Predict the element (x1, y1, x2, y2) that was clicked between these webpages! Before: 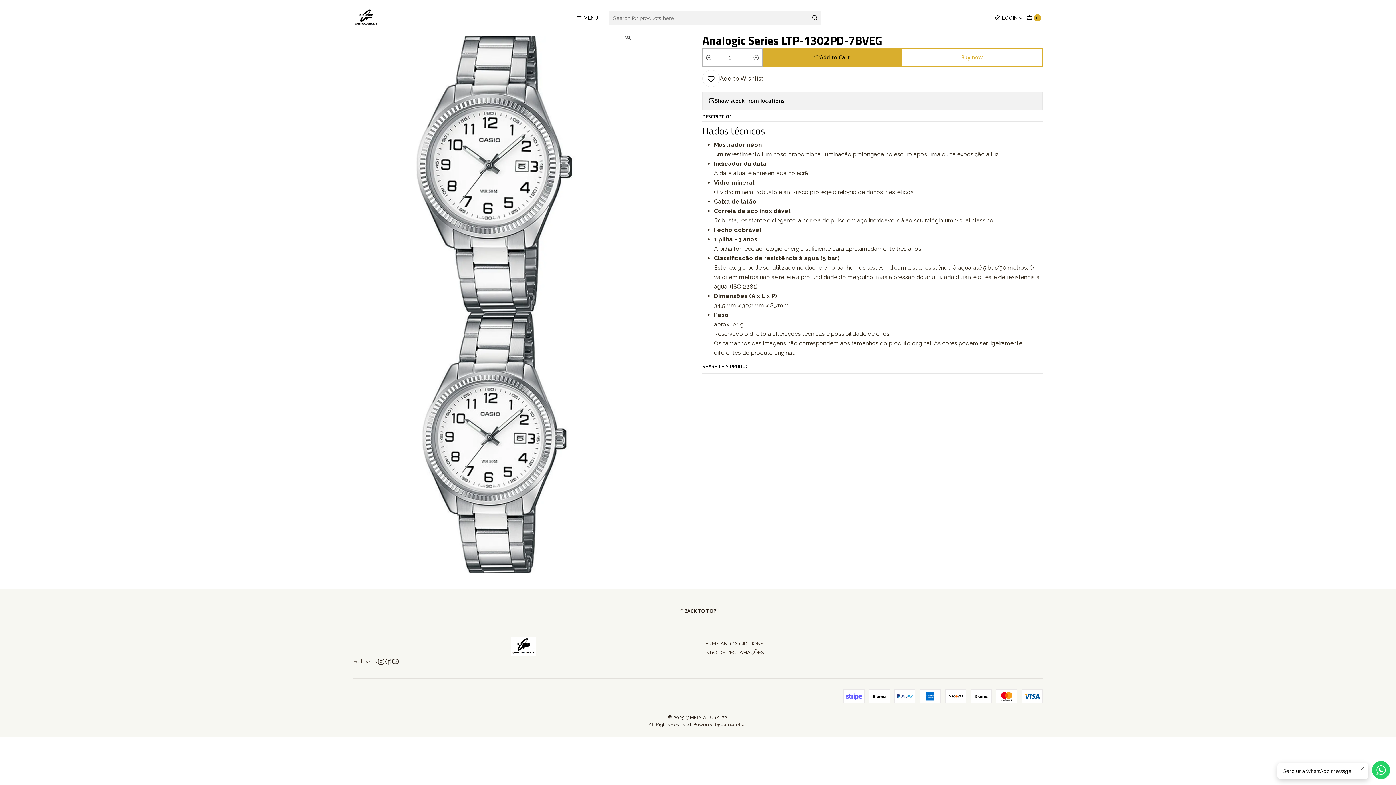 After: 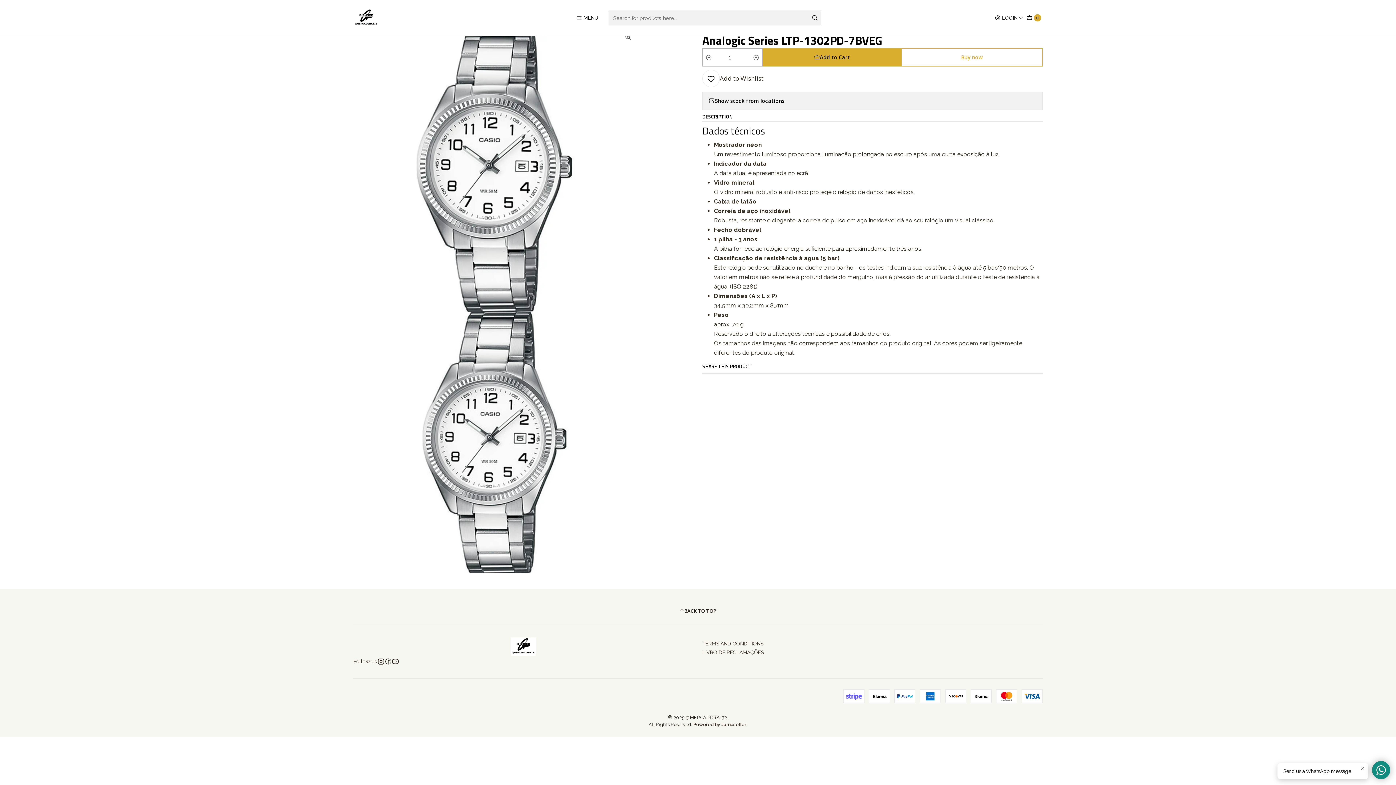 Action: bbox: (1372, 761, 1390, 779)